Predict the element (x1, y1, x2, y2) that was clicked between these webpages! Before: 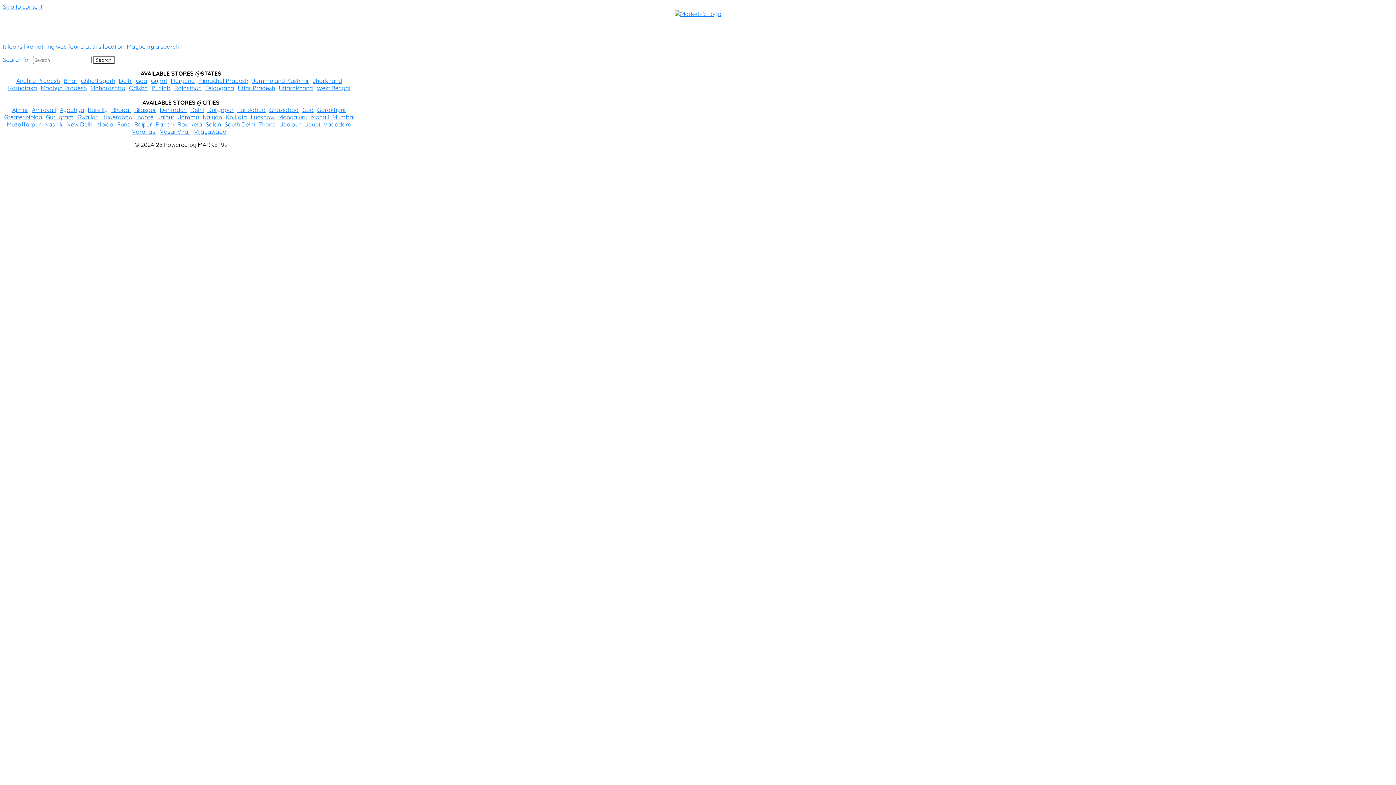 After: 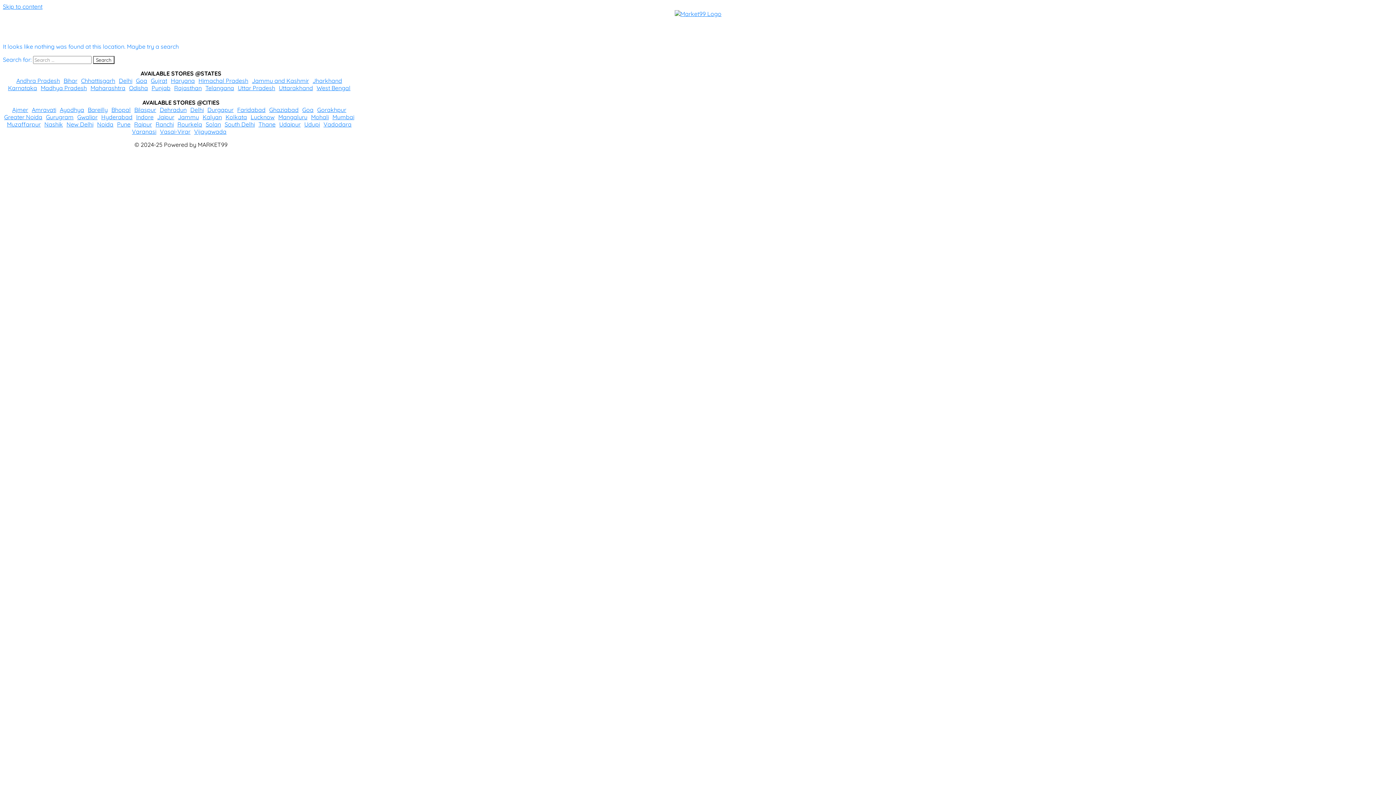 Action: label: Jharkhand bbox: (312, 77, 342, 84)